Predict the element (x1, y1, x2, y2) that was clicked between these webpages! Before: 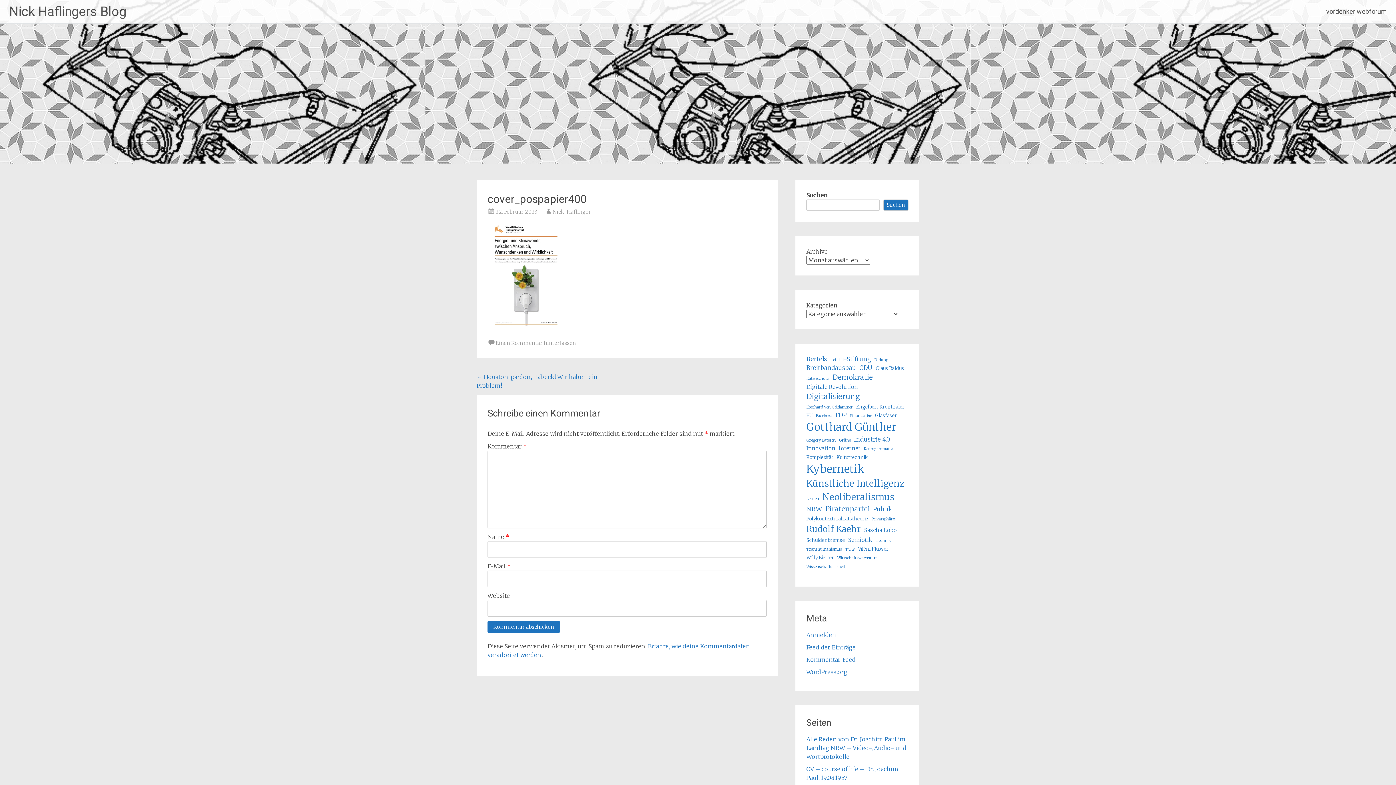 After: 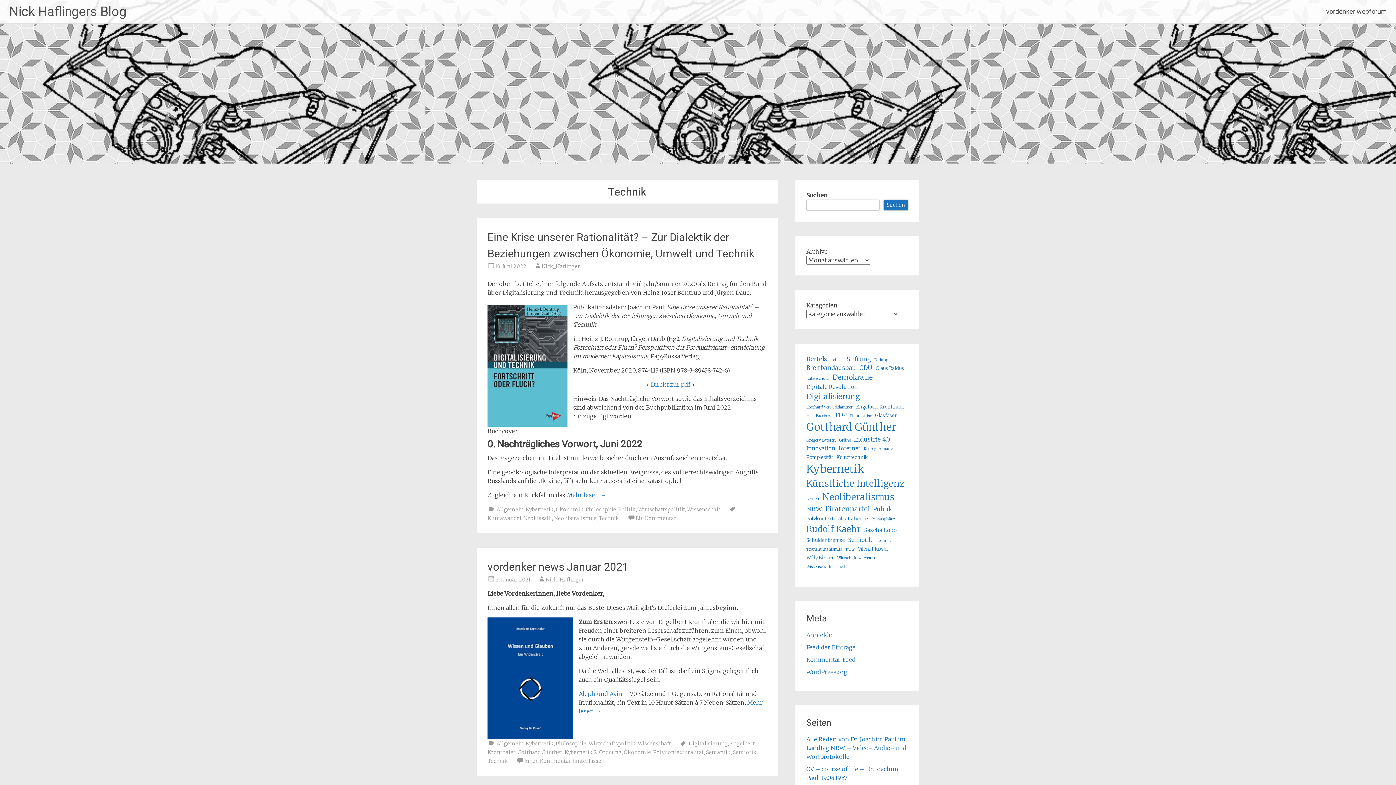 Action: label: Technik (4 Einträge) bbox: (875, 538, 891, 543)